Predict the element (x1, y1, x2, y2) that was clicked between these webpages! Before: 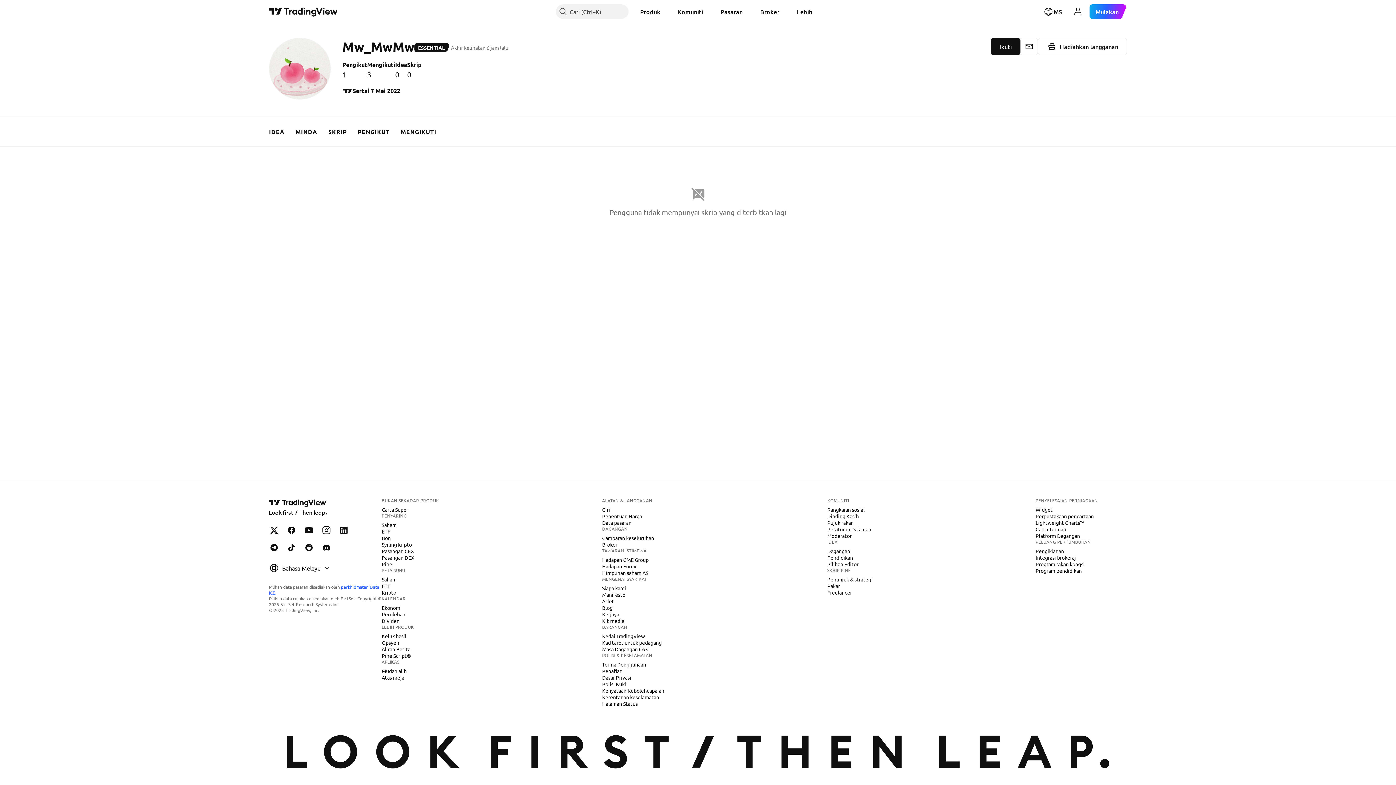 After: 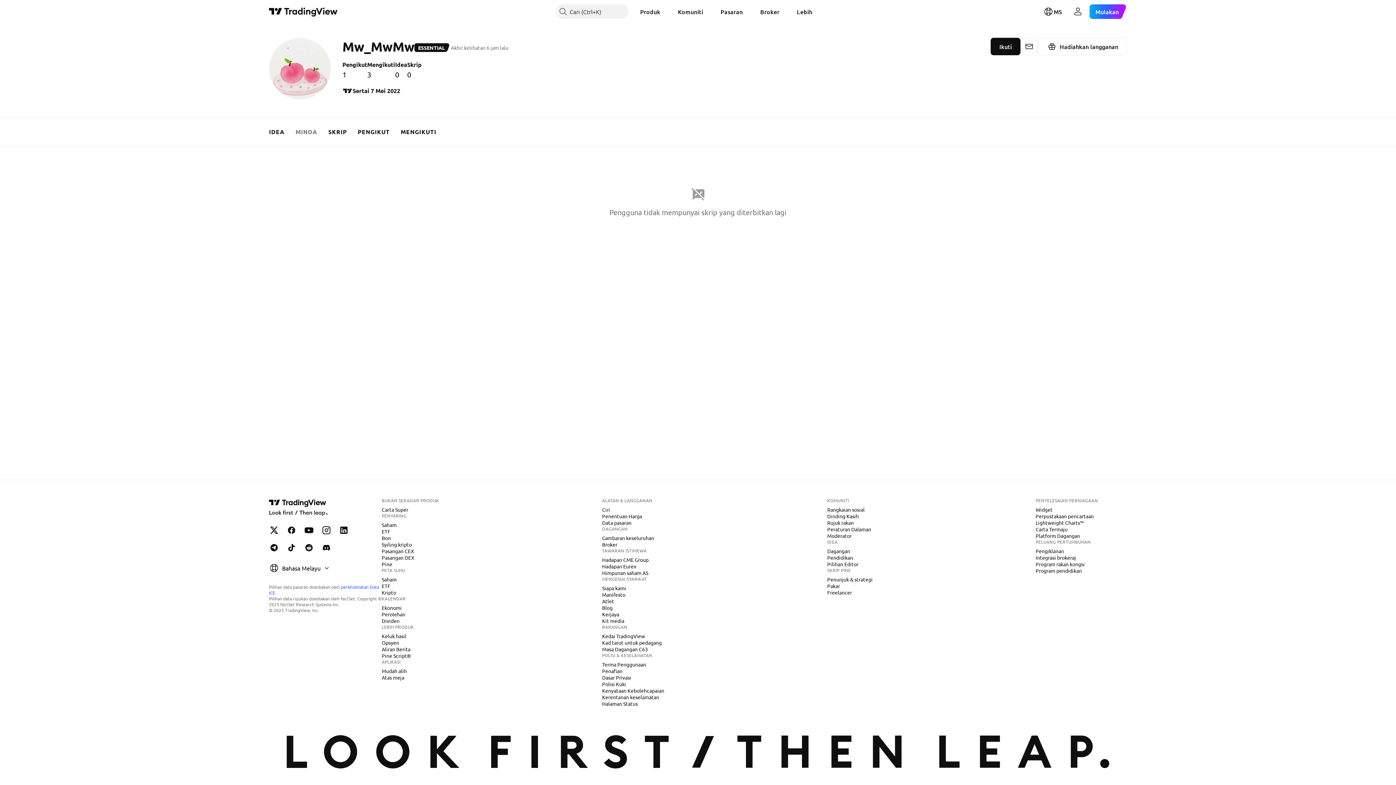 Action: bbox: (290, 117, 322, 146) label: MINDA